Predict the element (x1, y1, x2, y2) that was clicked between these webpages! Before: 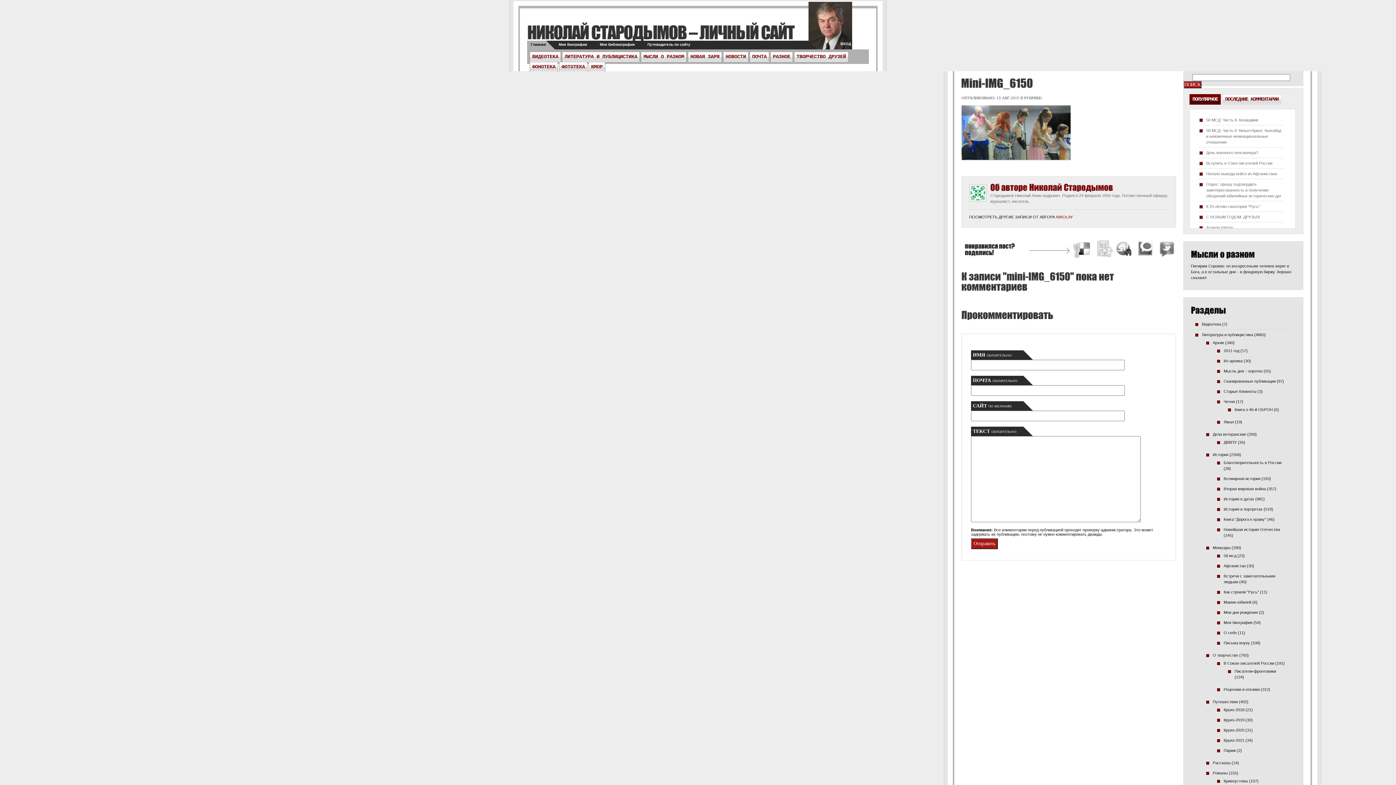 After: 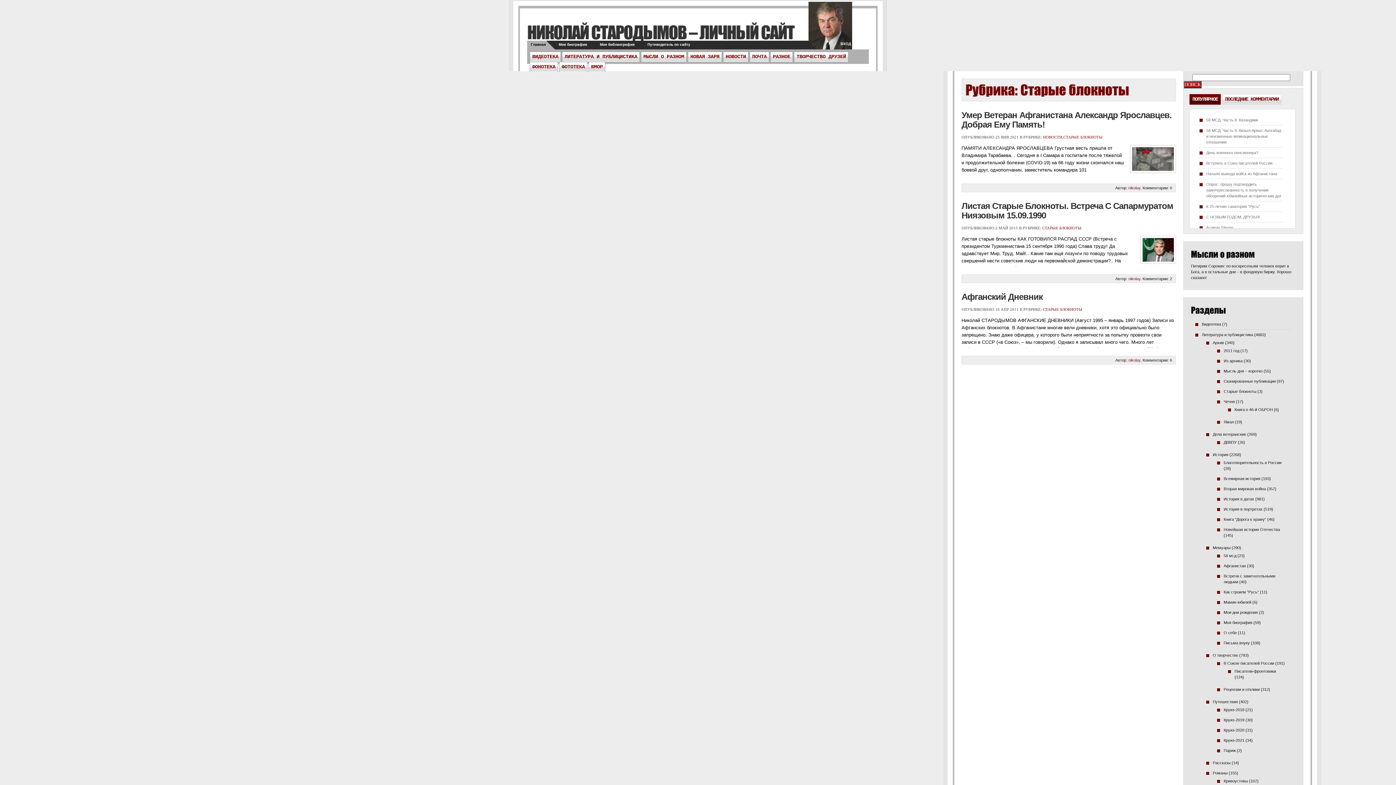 Action: label: Старые блокноты bbox: (1224, 389, 1256, 393)